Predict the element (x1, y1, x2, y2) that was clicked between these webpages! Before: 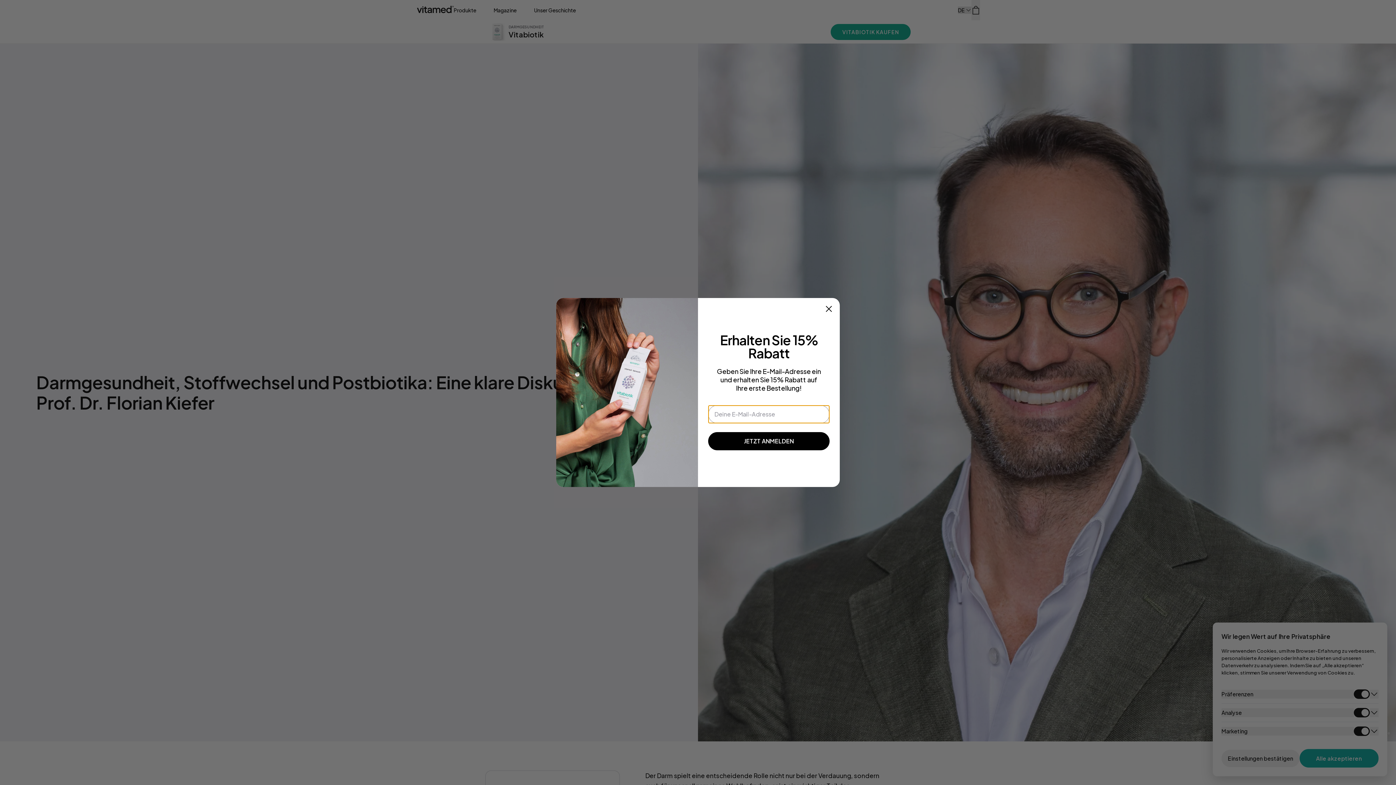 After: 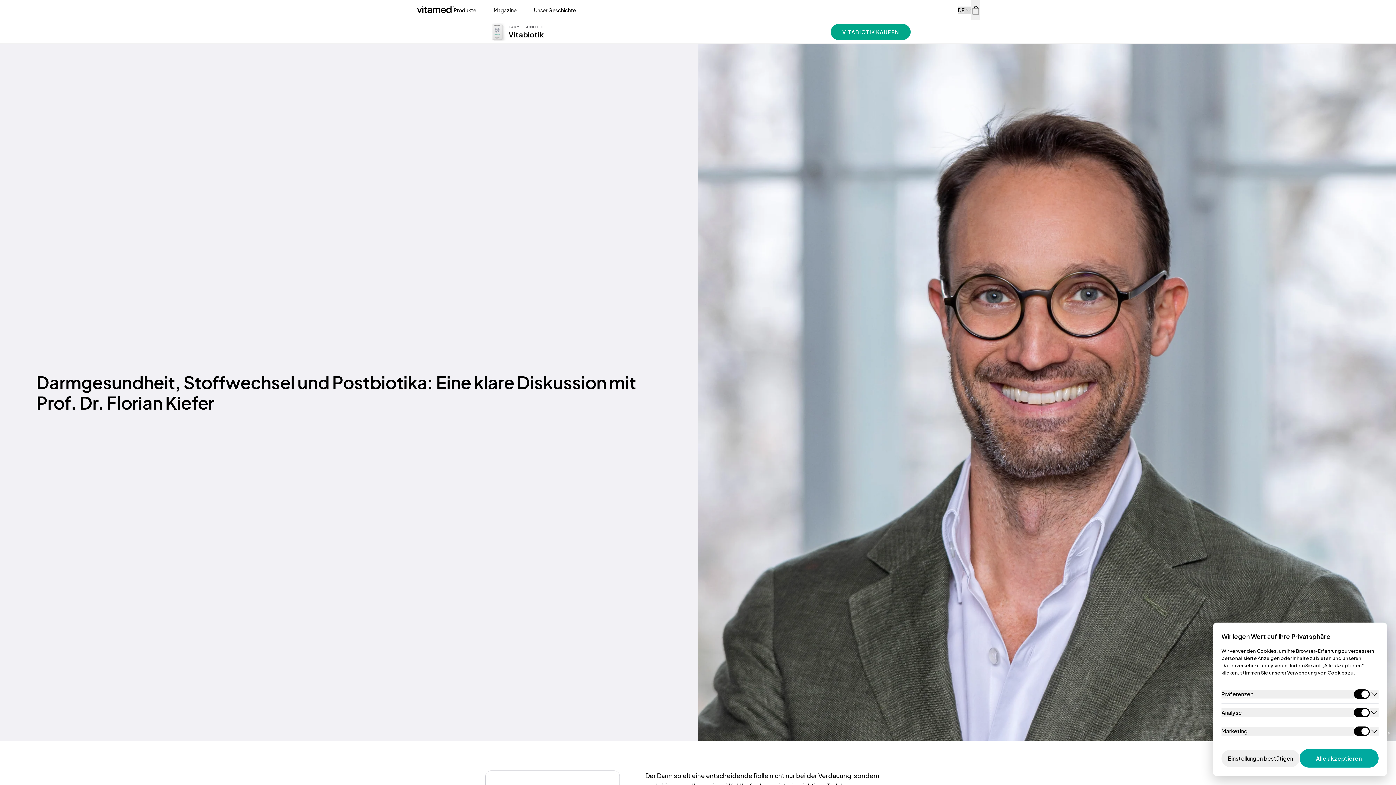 Action: label: Close dialog bbox: (822, 302, 835, 315)